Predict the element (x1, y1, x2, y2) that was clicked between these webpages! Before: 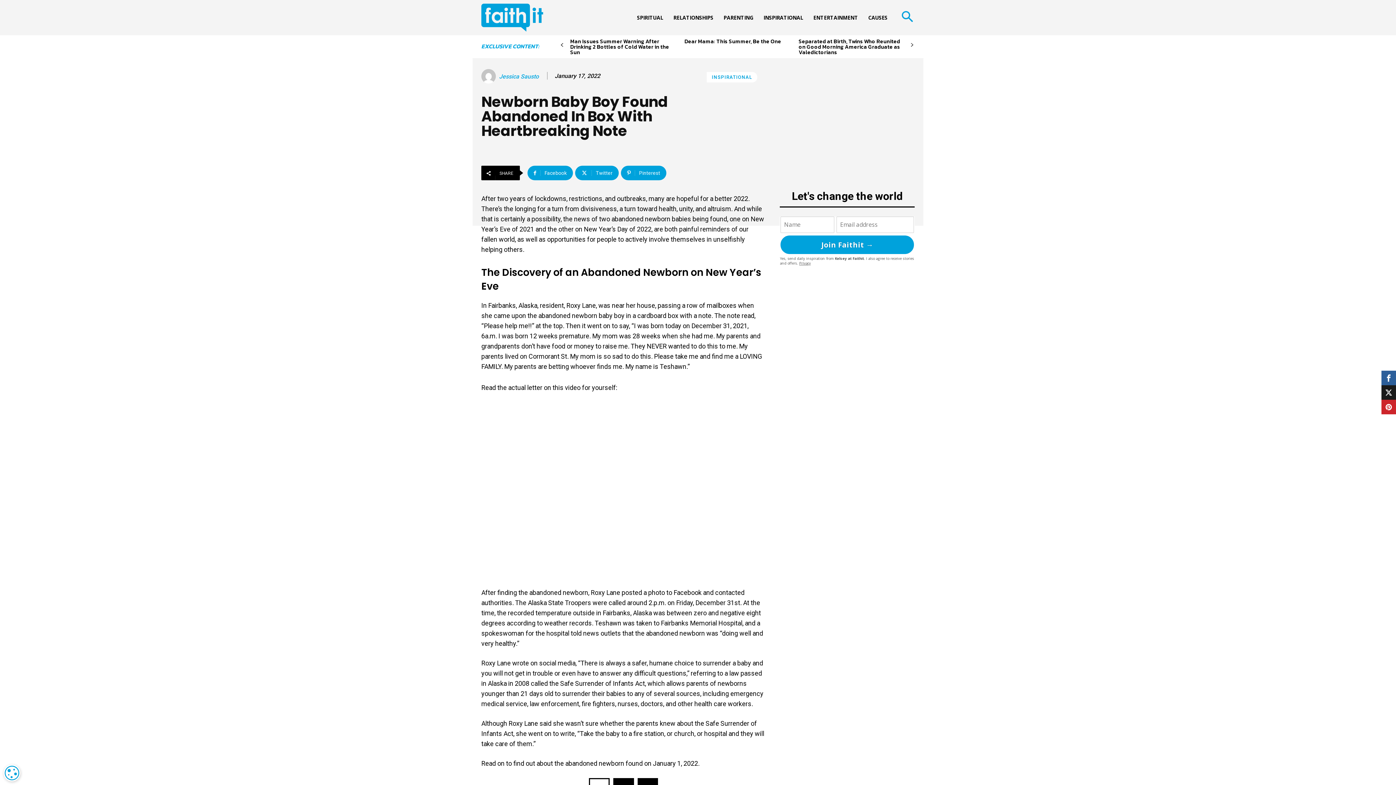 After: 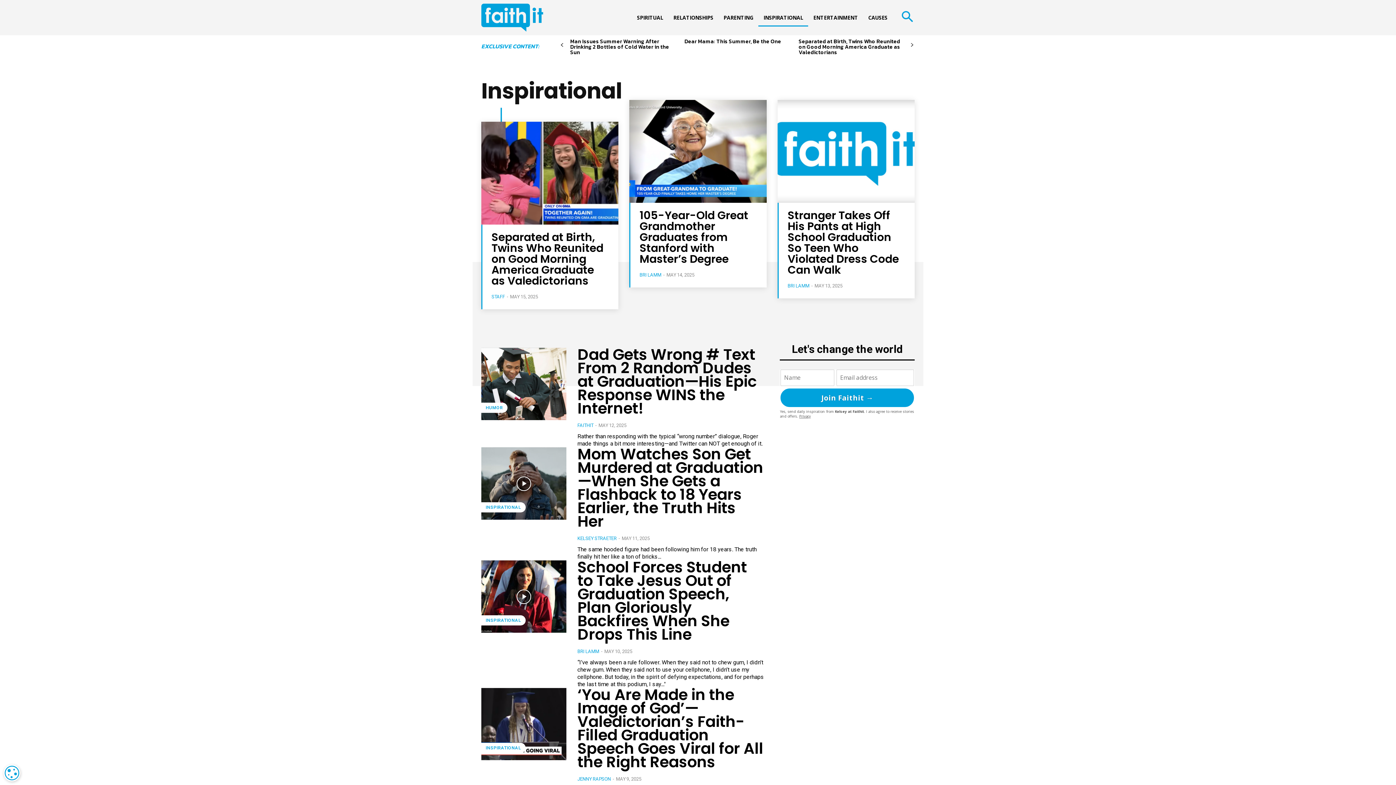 Action: label: INSPIRATIONAL bbox: (758, 8, 808, 26)